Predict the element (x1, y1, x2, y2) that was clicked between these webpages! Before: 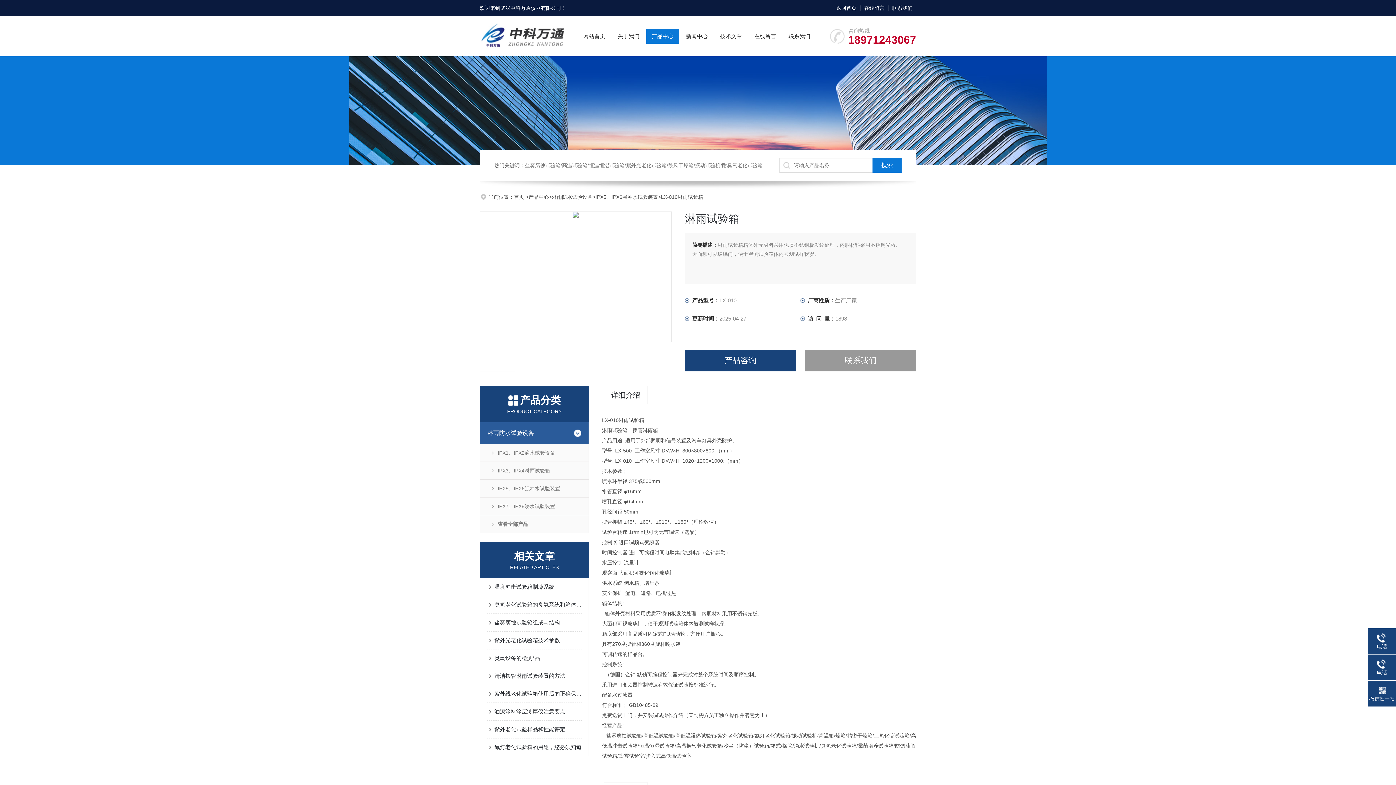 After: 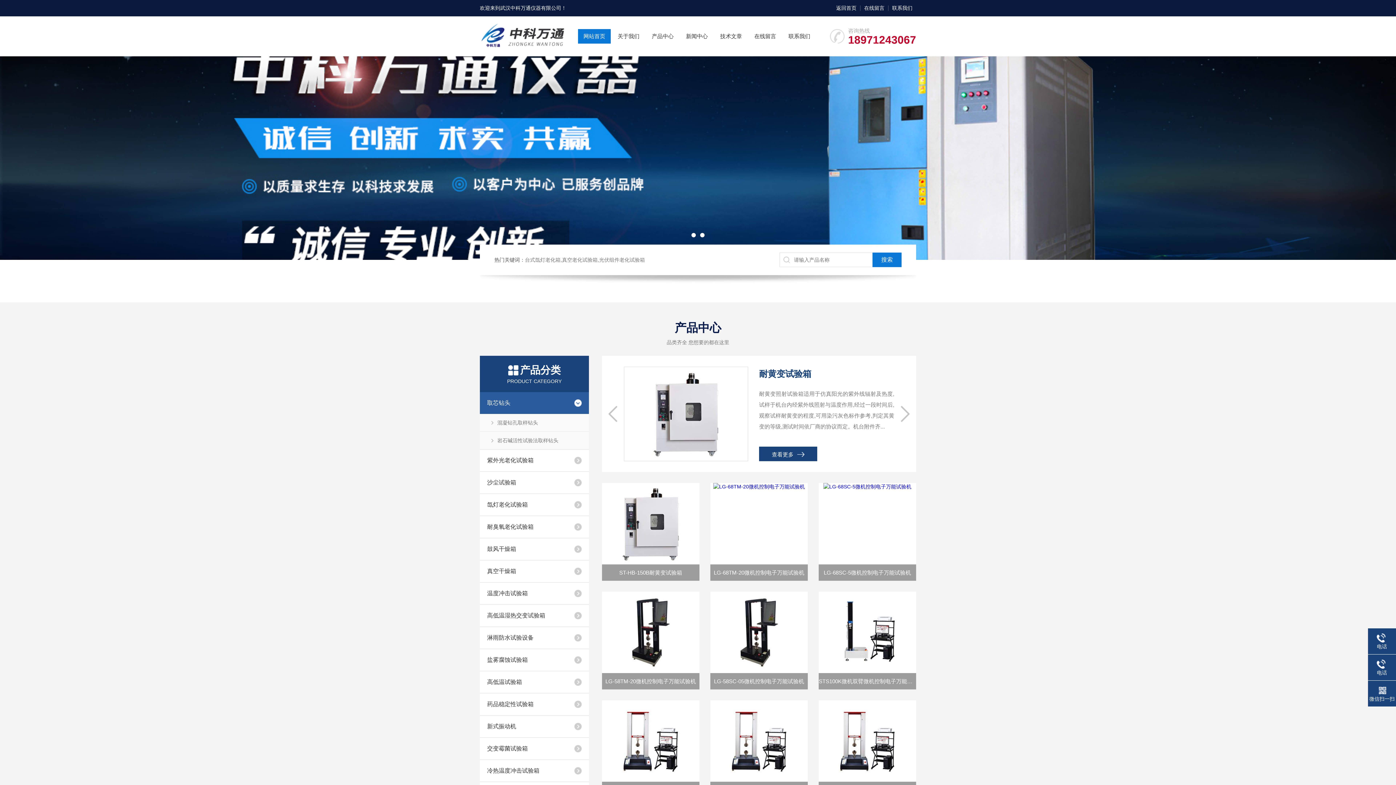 Action: label: 武汉中科万通仪器有限公司 bbox: (500, 5, 561, 10)